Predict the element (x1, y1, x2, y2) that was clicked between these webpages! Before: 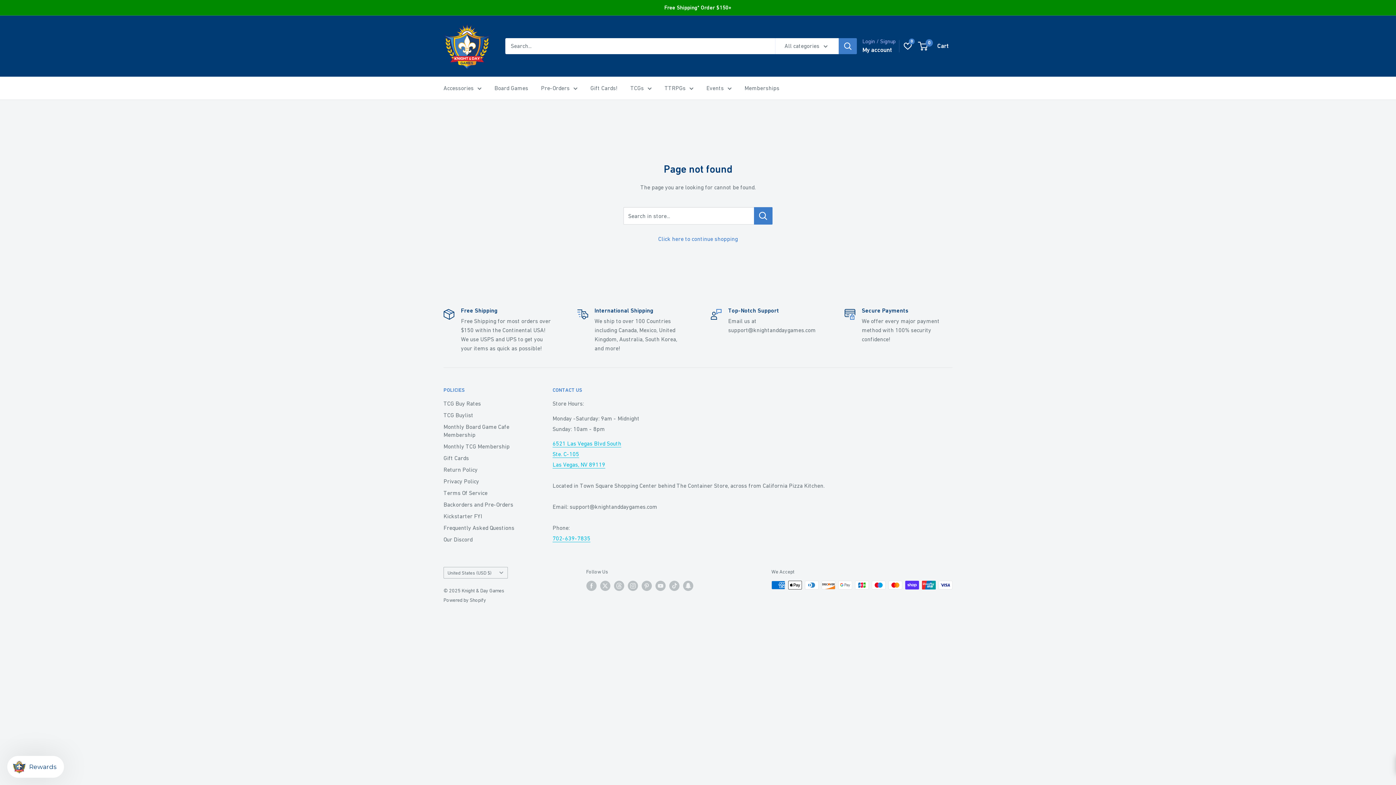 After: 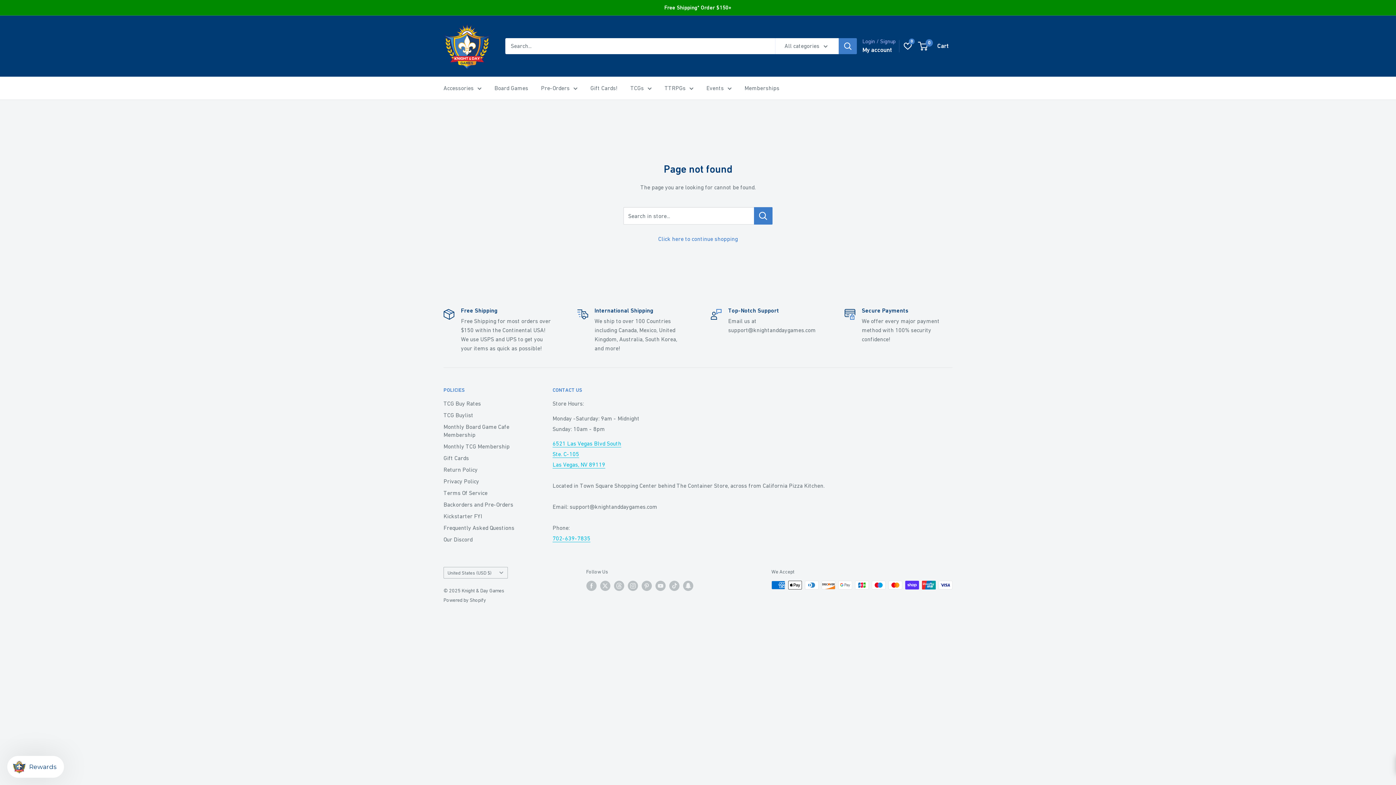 Action: label: Monthly TCG Membership bbox: (443, 440, 527, 452)